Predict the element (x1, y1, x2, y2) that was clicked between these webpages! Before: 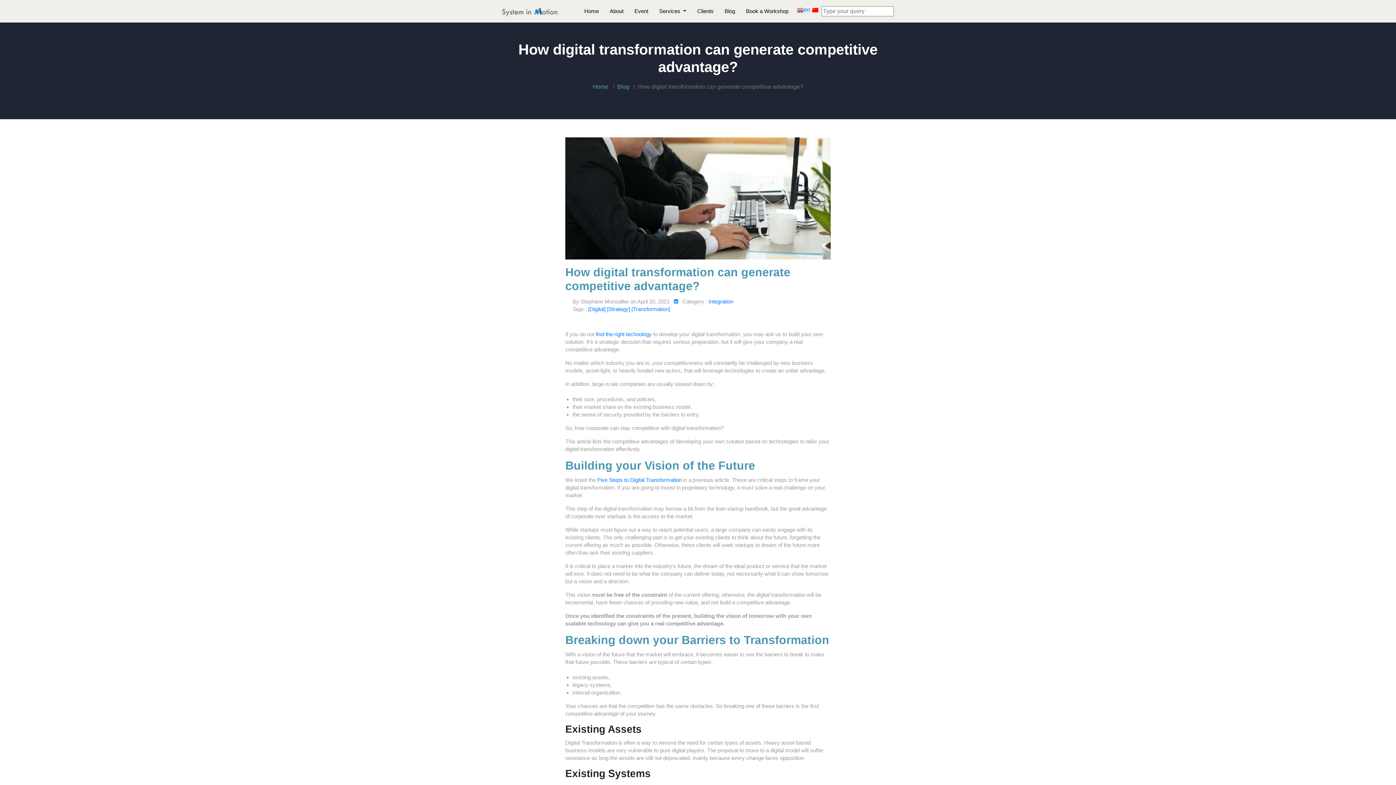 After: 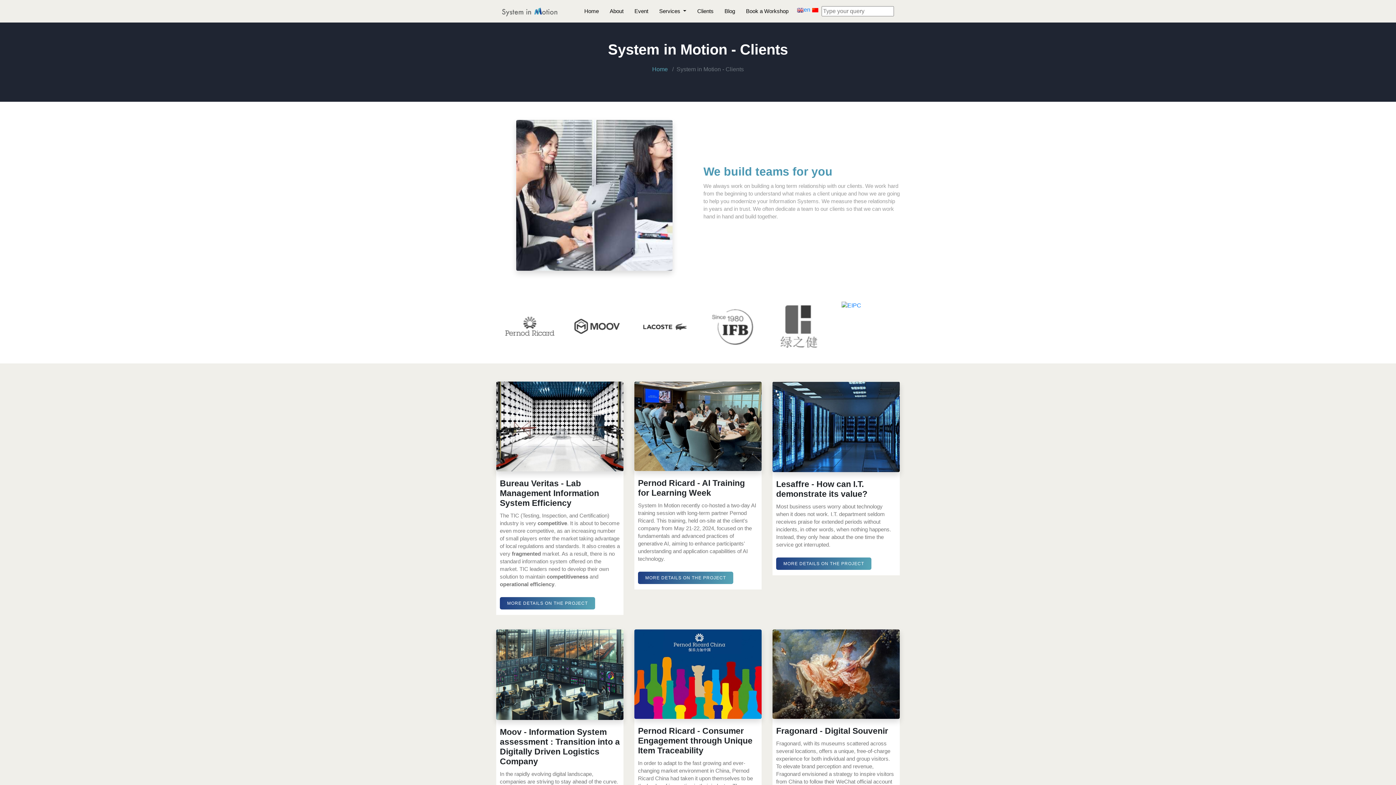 Action: label: Clients bbox: (692, 2, 719, 19)